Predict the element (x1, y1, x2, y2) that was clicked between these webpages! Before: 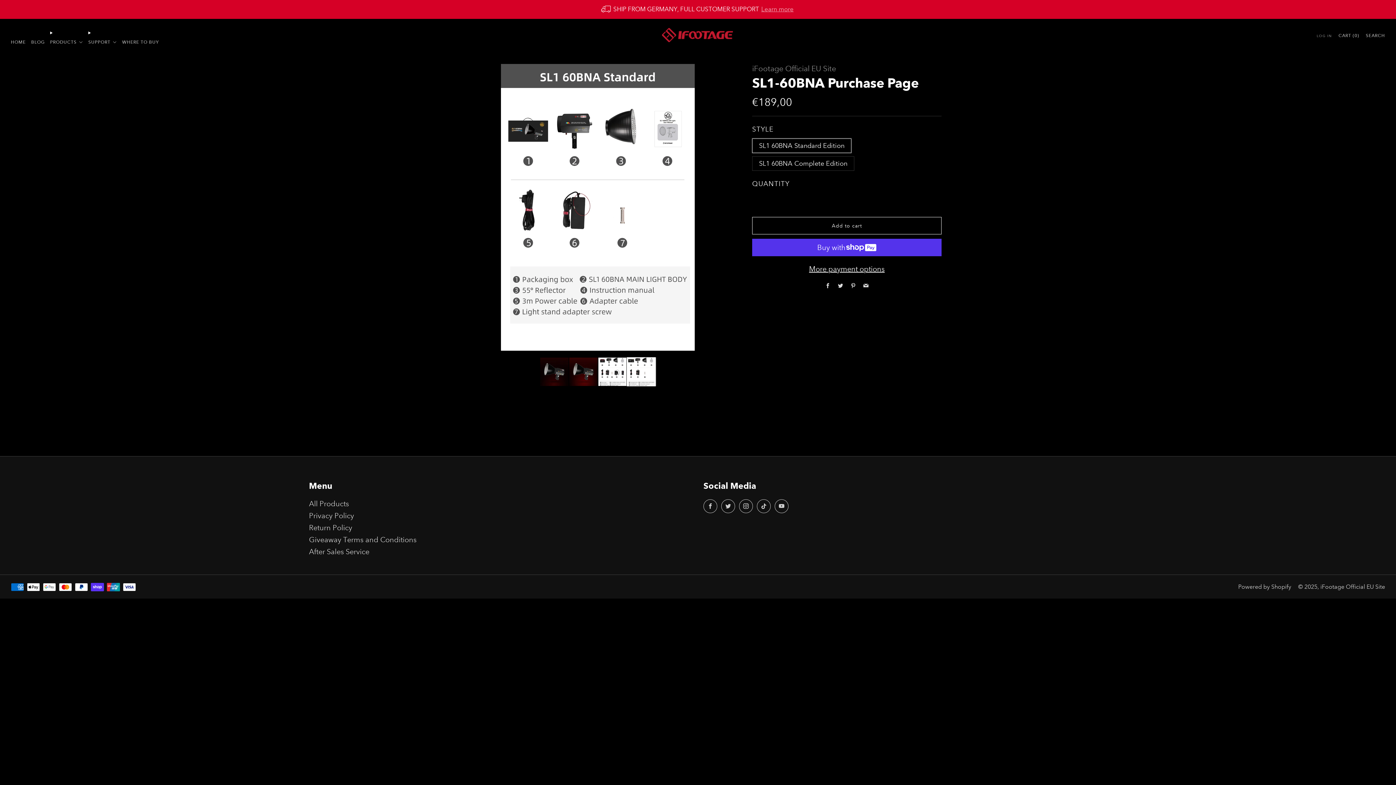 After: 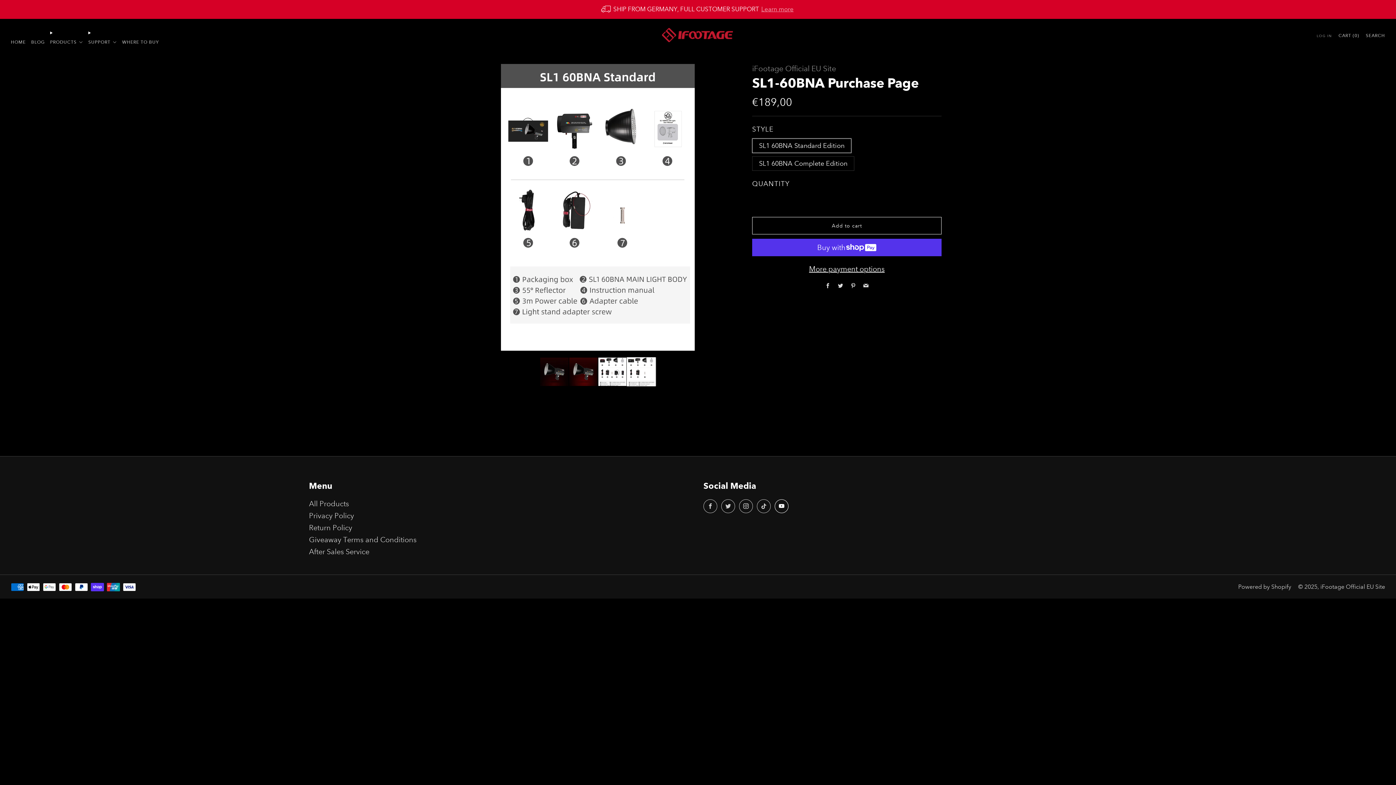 Action: bbox: (774, 499, 788, 513) label: 	
YouTube